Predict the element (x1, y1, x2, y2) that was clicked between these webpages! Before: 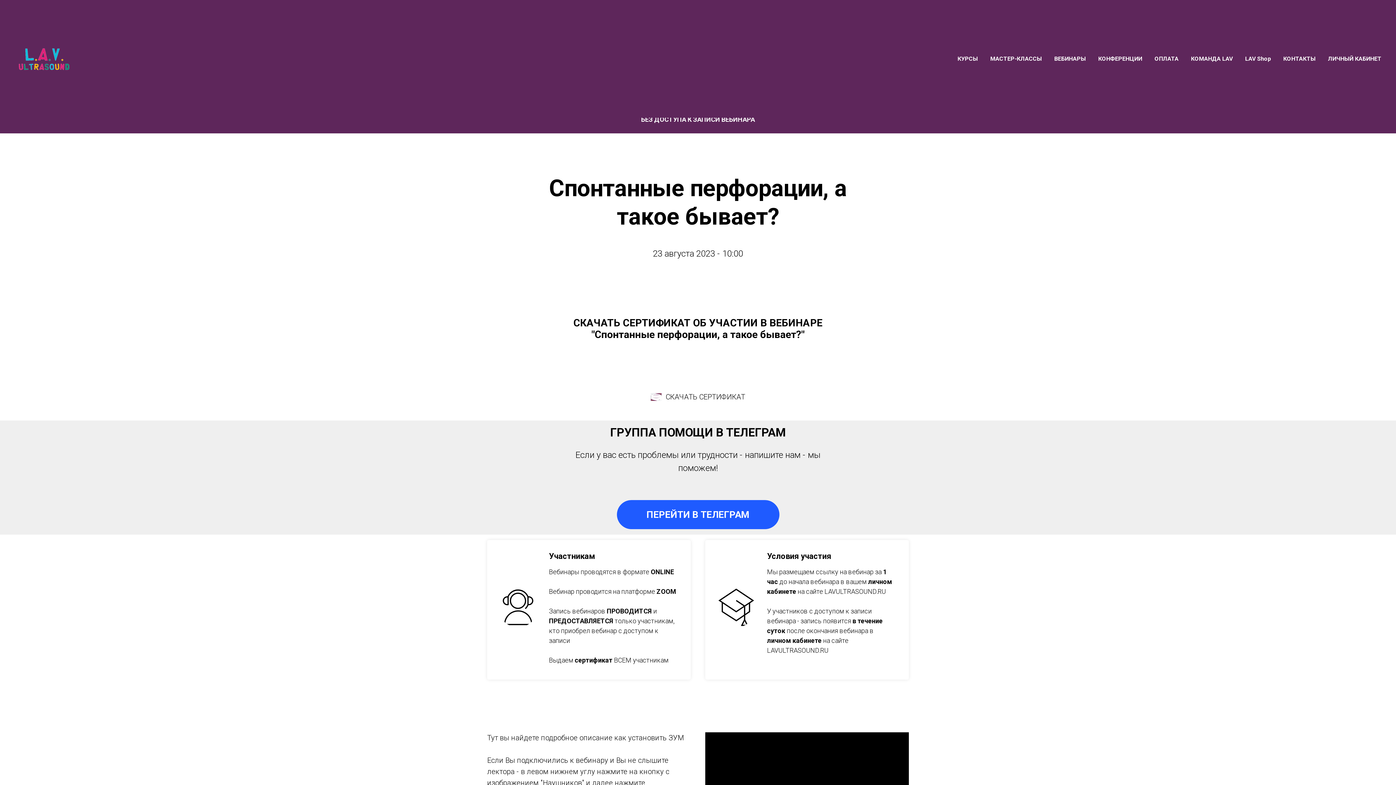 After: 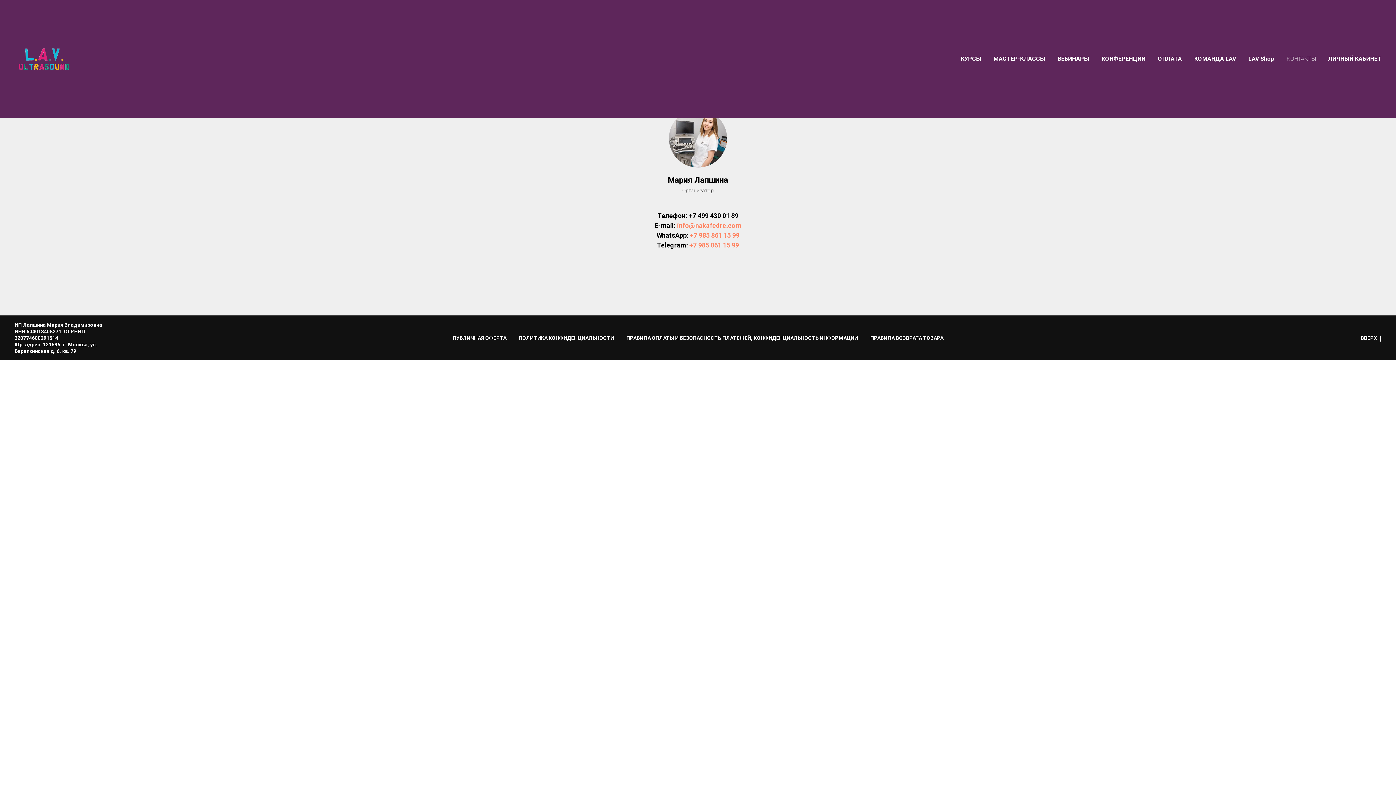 Action: bbox: (1283, 55, 1316, 62) label: КОНТАКТЫ